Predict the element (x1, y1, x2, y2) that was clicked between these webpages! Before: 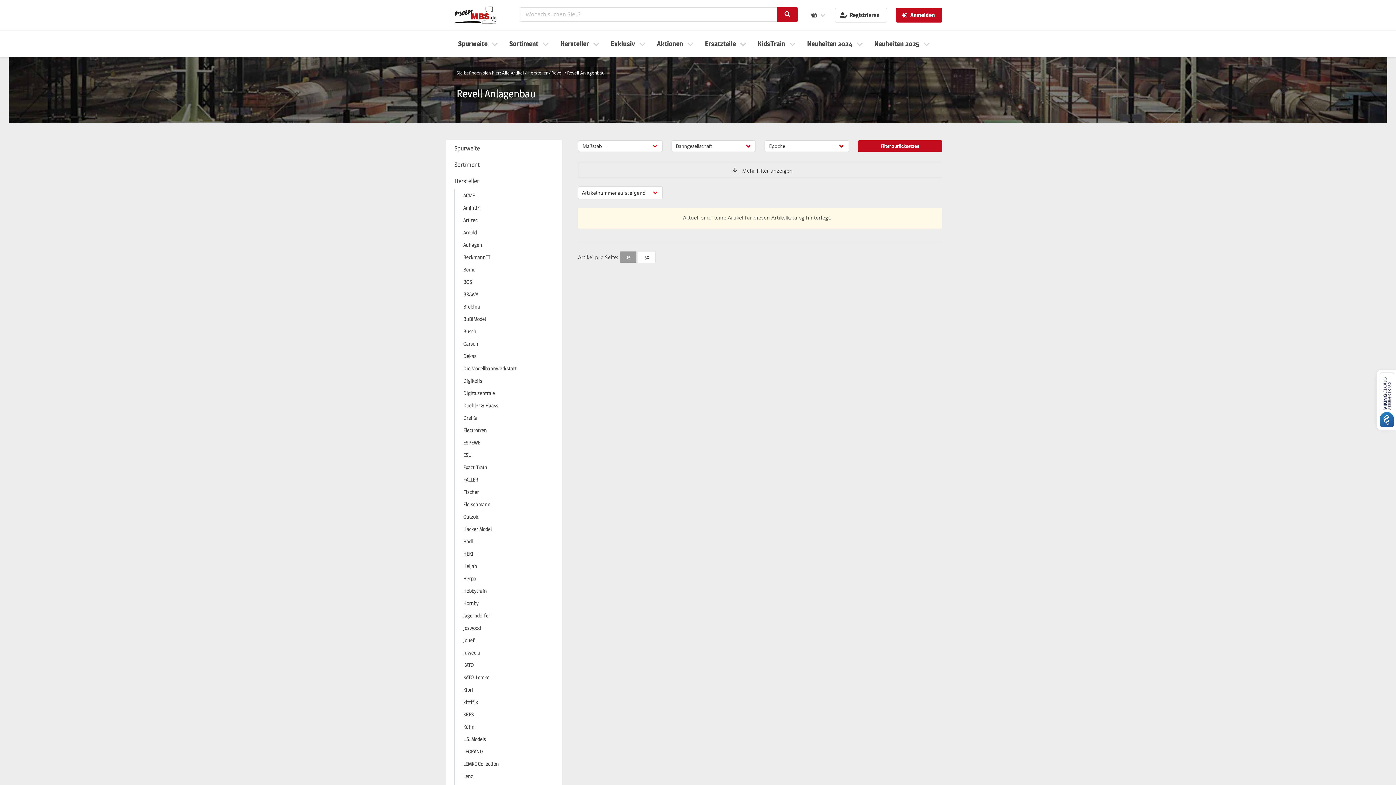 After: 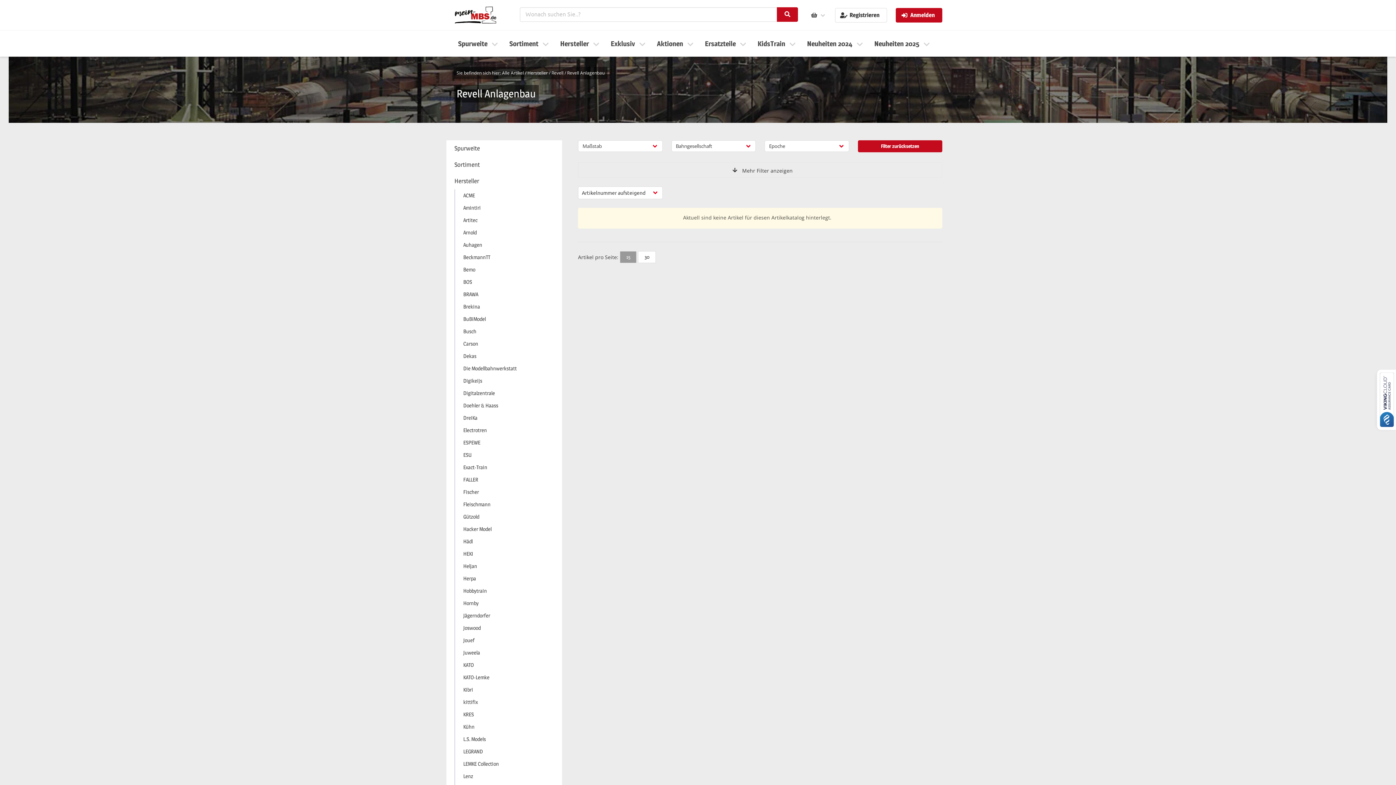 Action: label: Filter zurücksetzen bbox: (858, 140, 942, 152)